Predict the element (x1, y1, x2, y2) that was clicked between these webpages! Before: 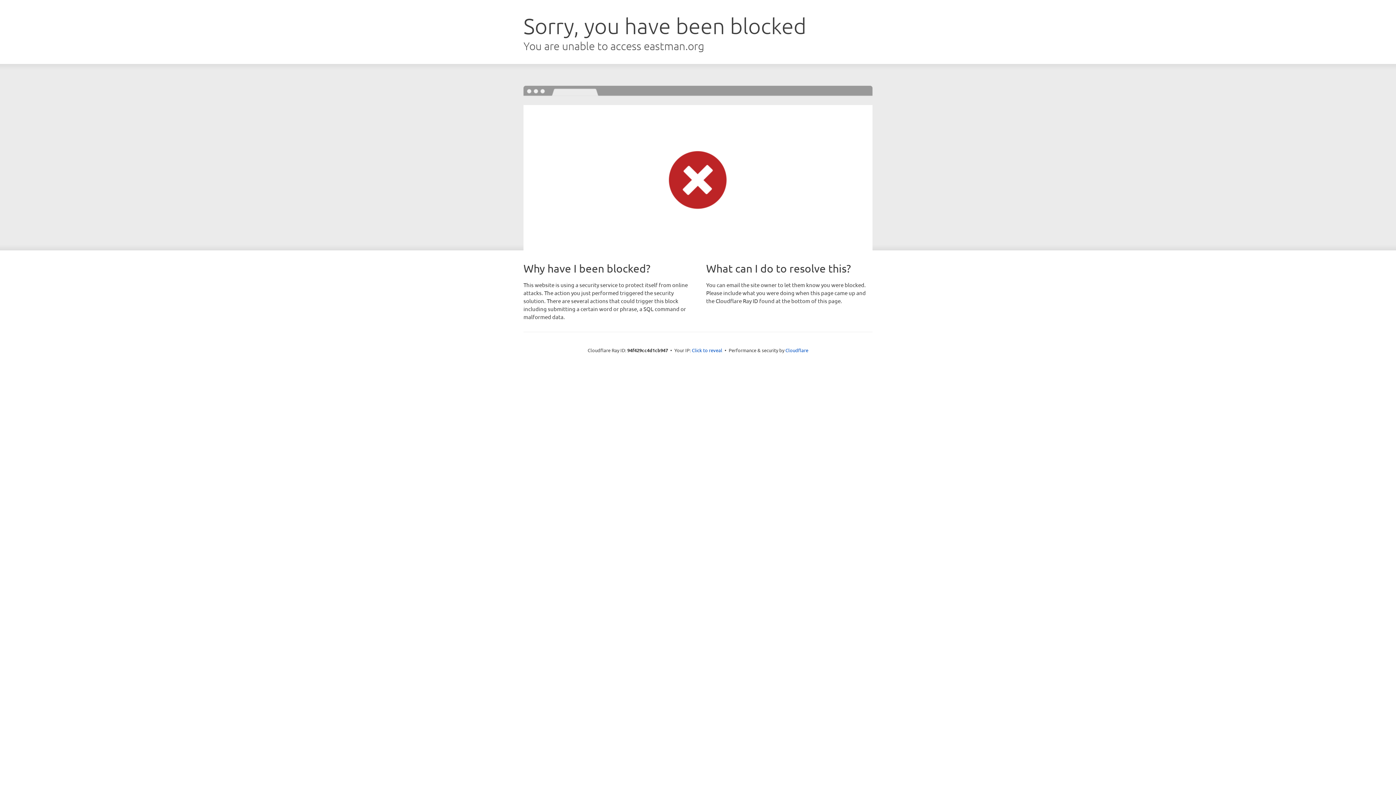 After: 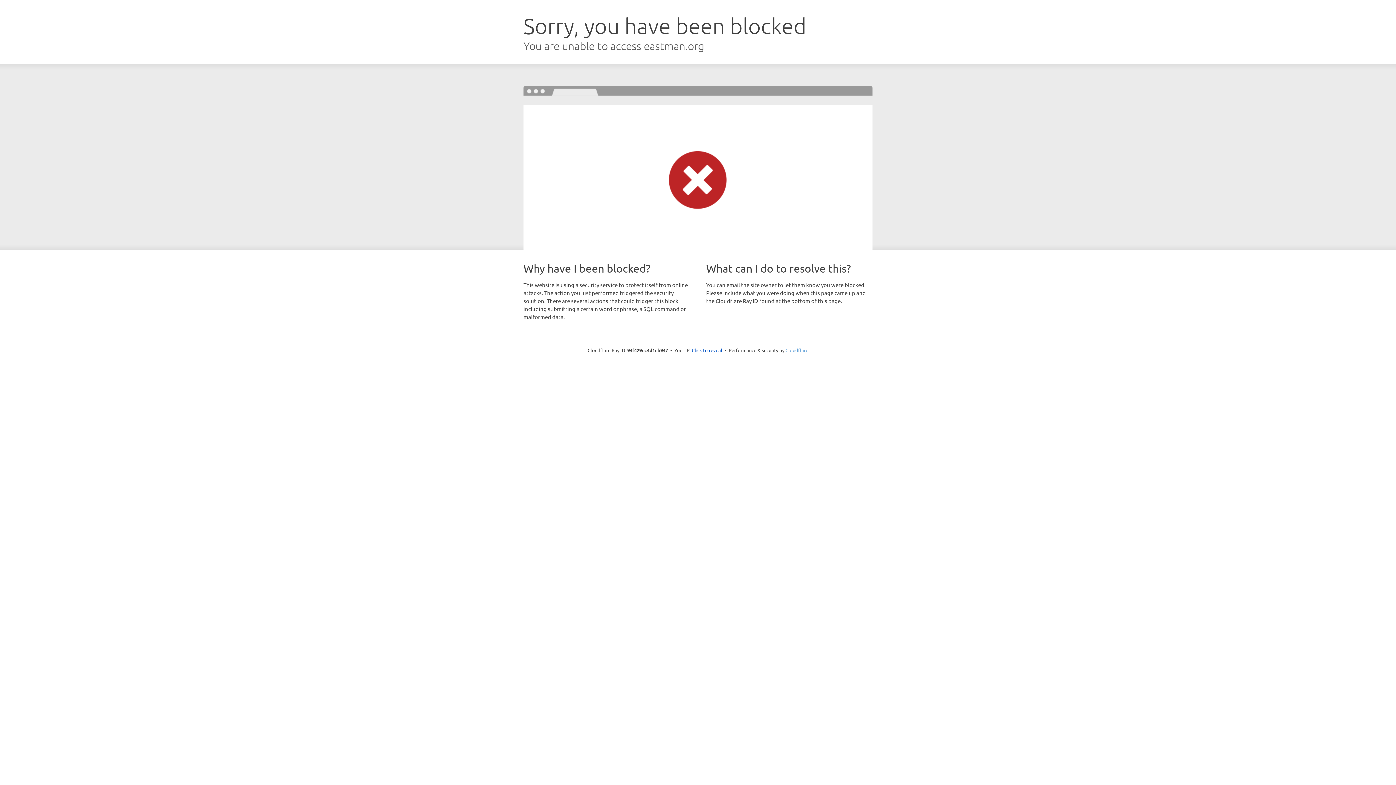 Action: bbox: (785, 347, 808, 353) label: Cloudflare